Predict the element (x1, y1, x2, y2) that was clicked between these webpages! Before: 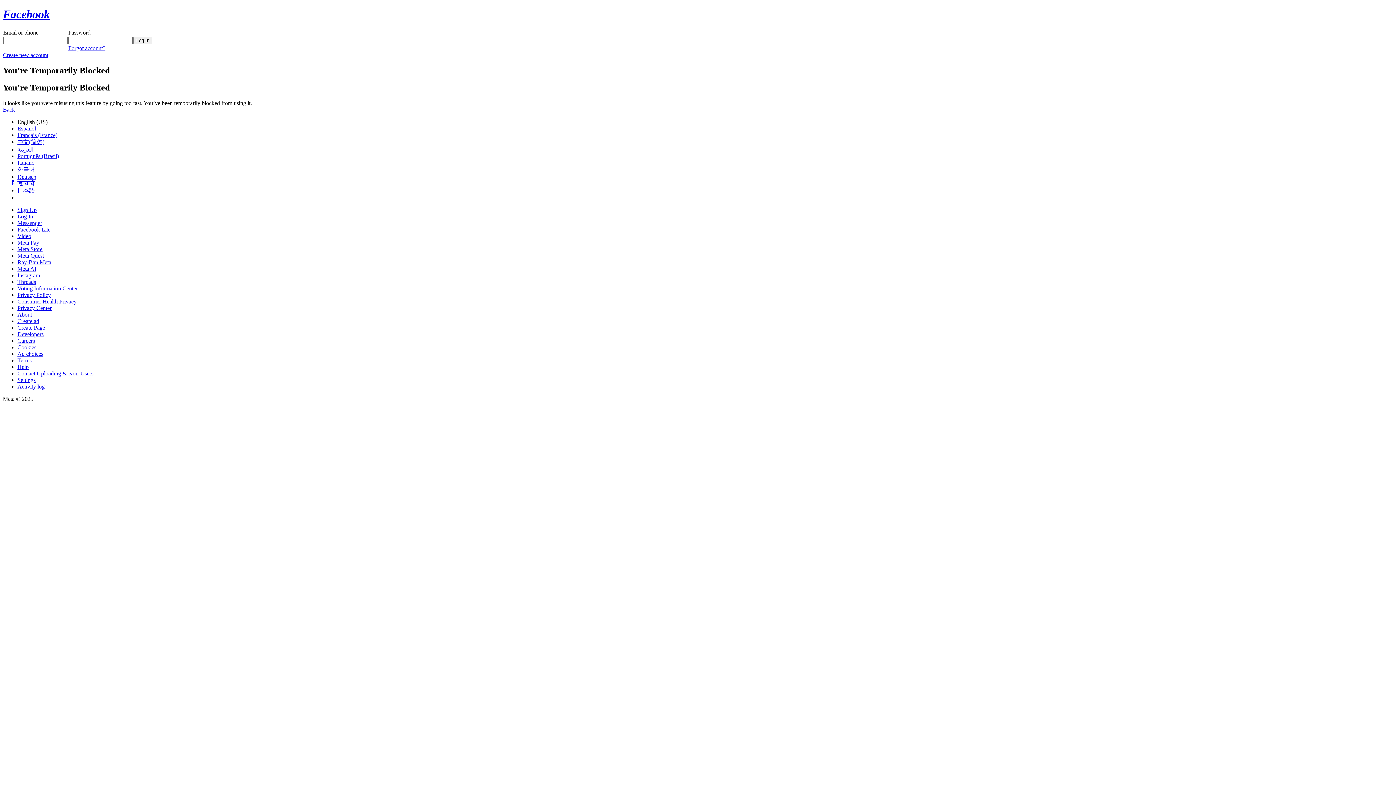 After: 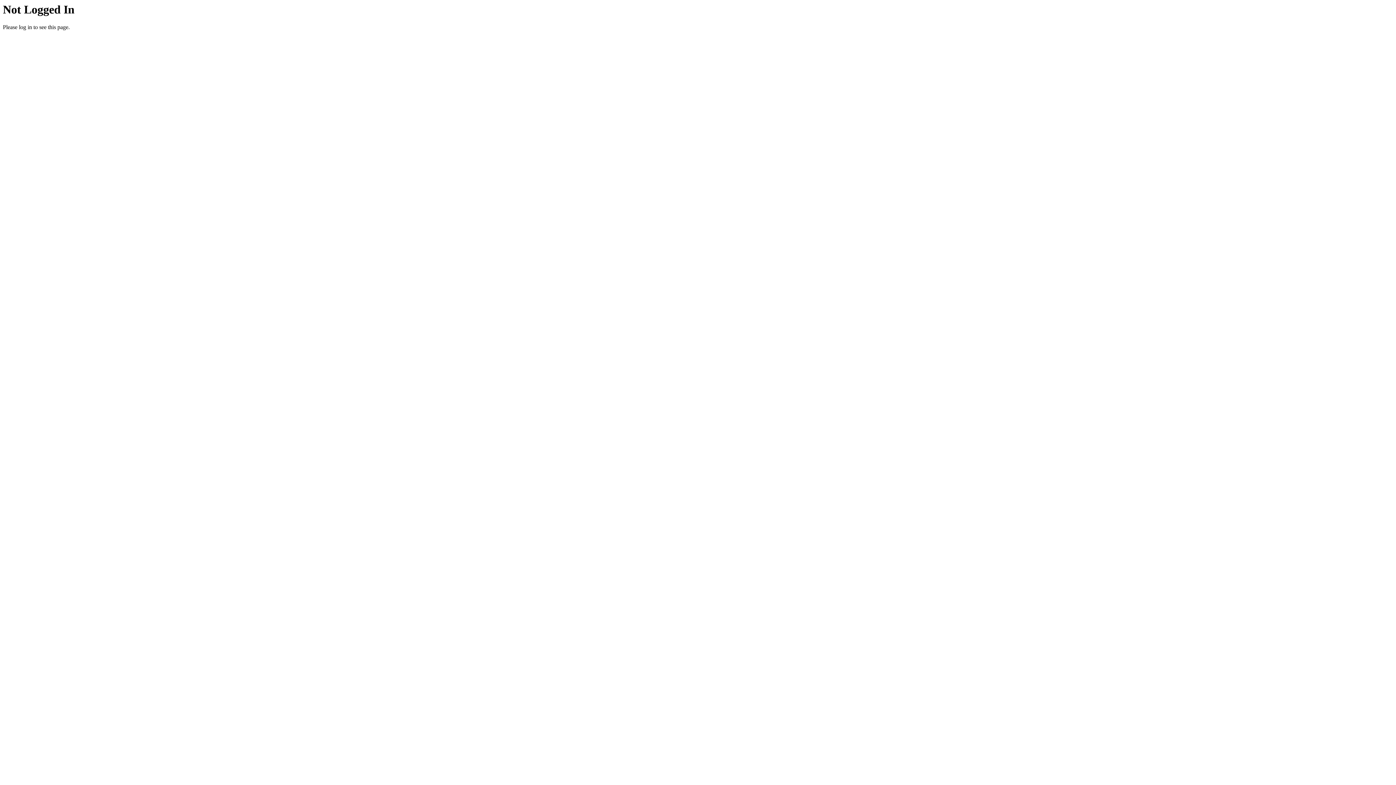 Action: label: About bbox: (17, 311, 32, 317)